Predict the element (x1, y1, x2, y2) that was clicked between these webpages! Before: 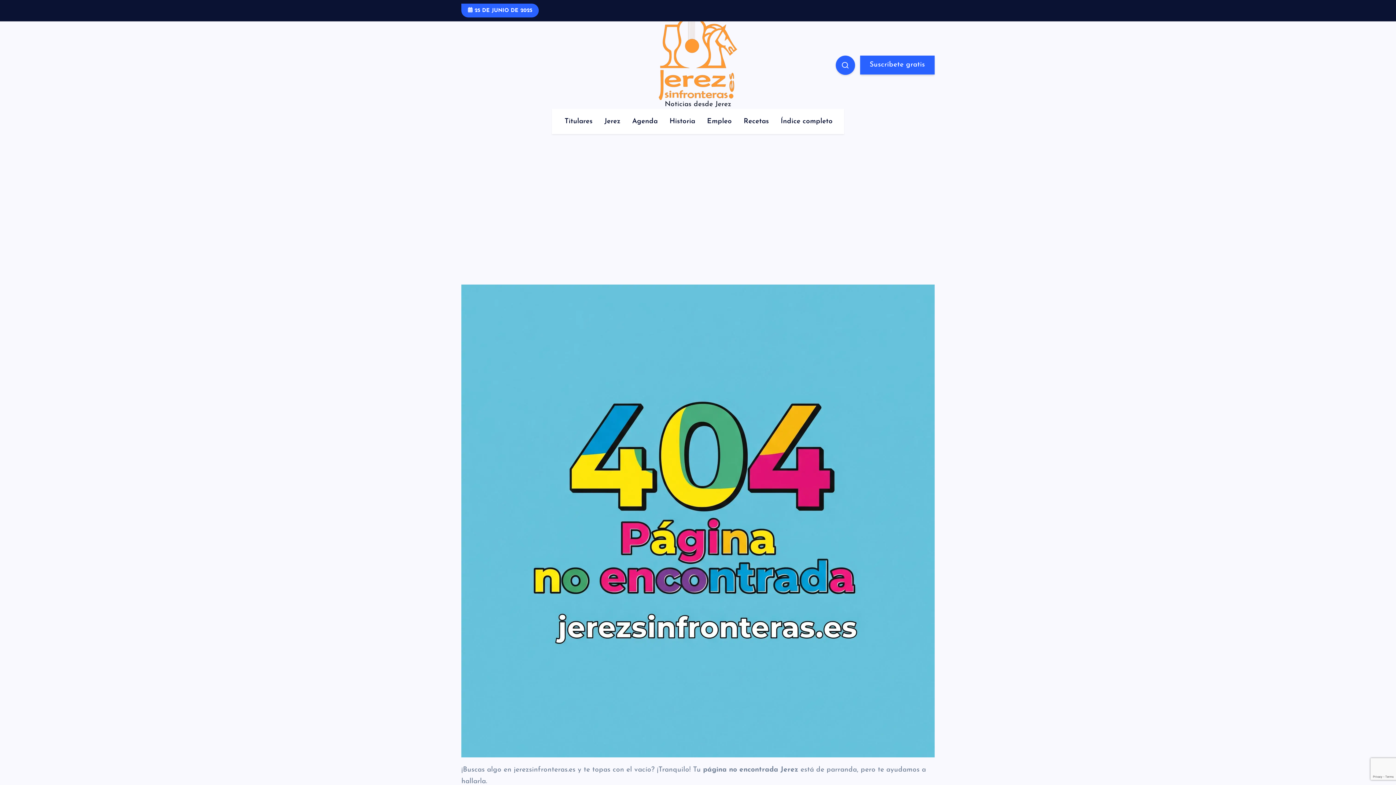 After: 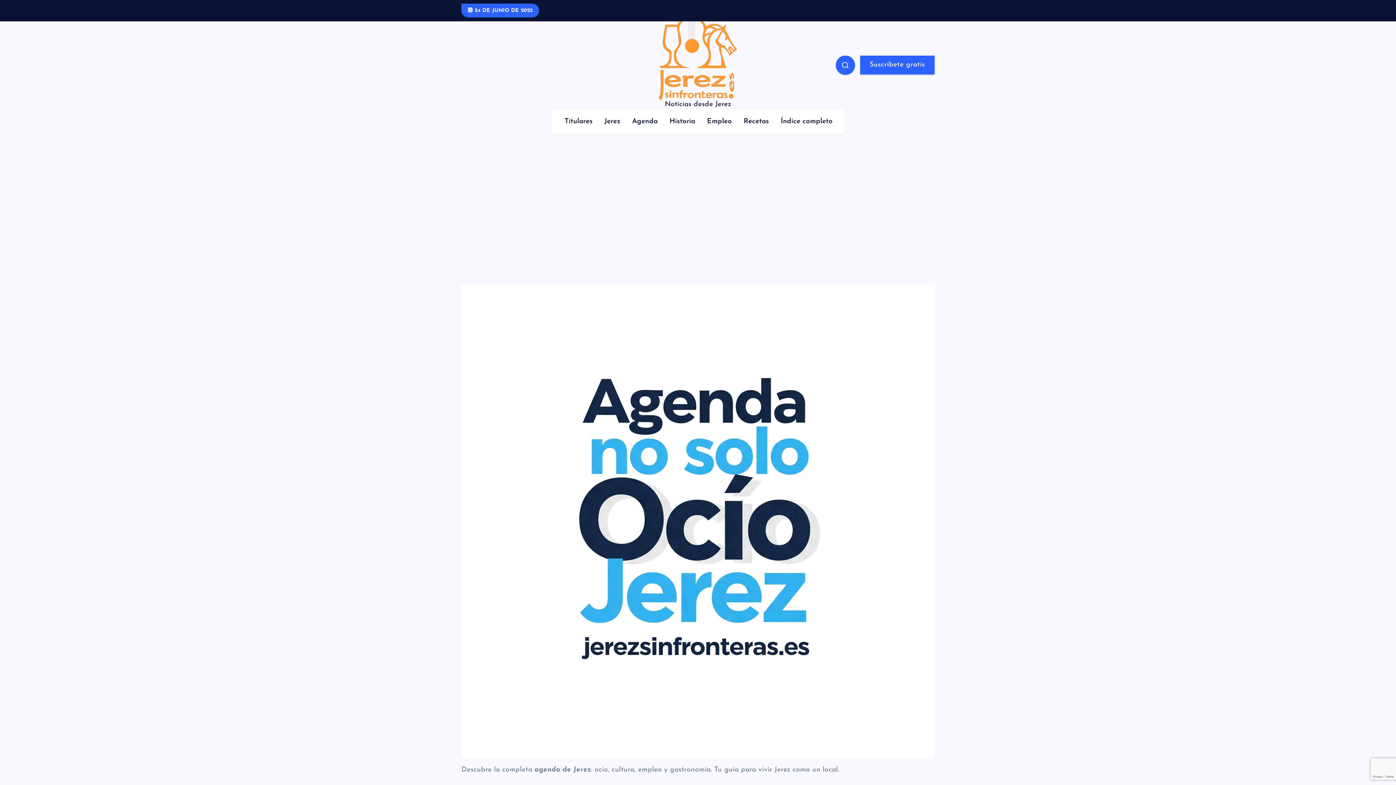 Action: label: Agenda bbox: (627, 109, 663, 134)